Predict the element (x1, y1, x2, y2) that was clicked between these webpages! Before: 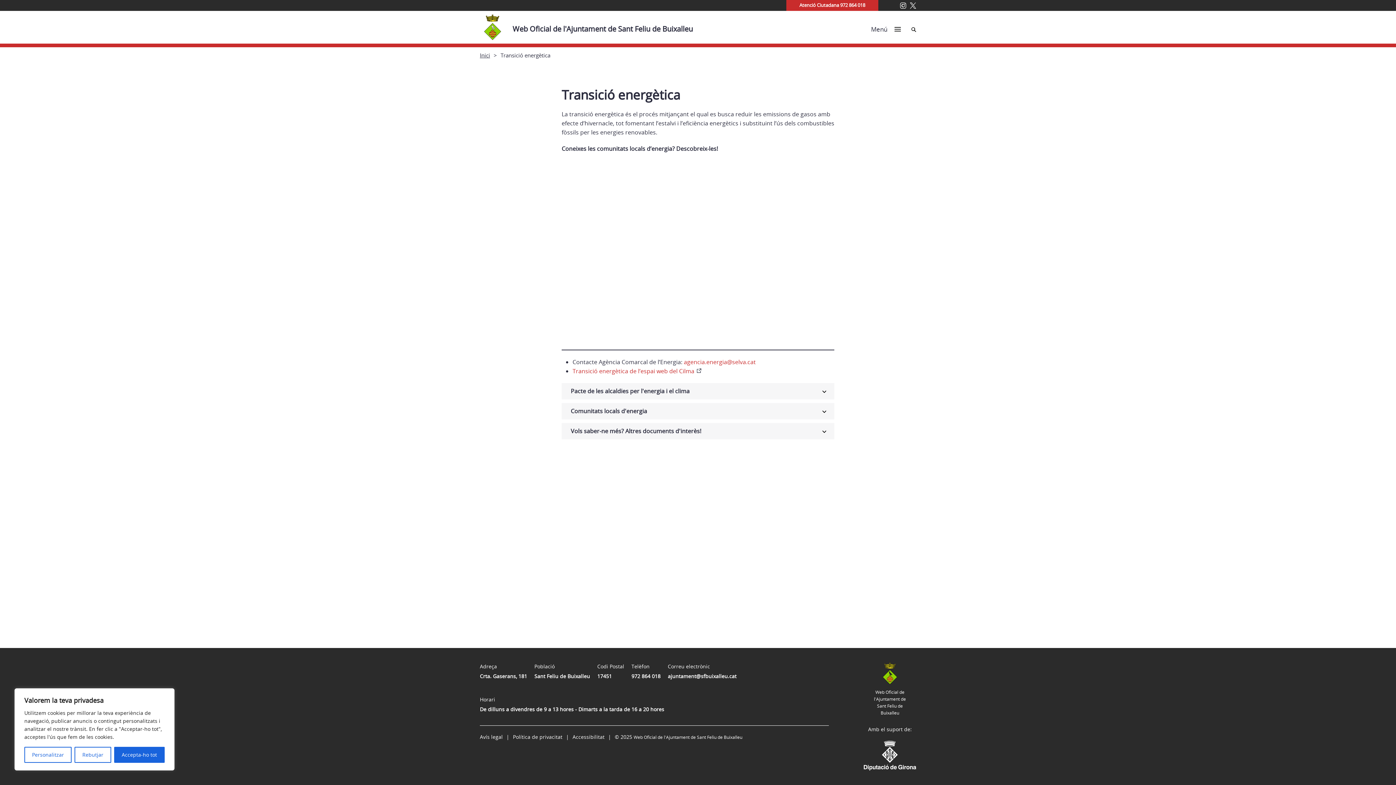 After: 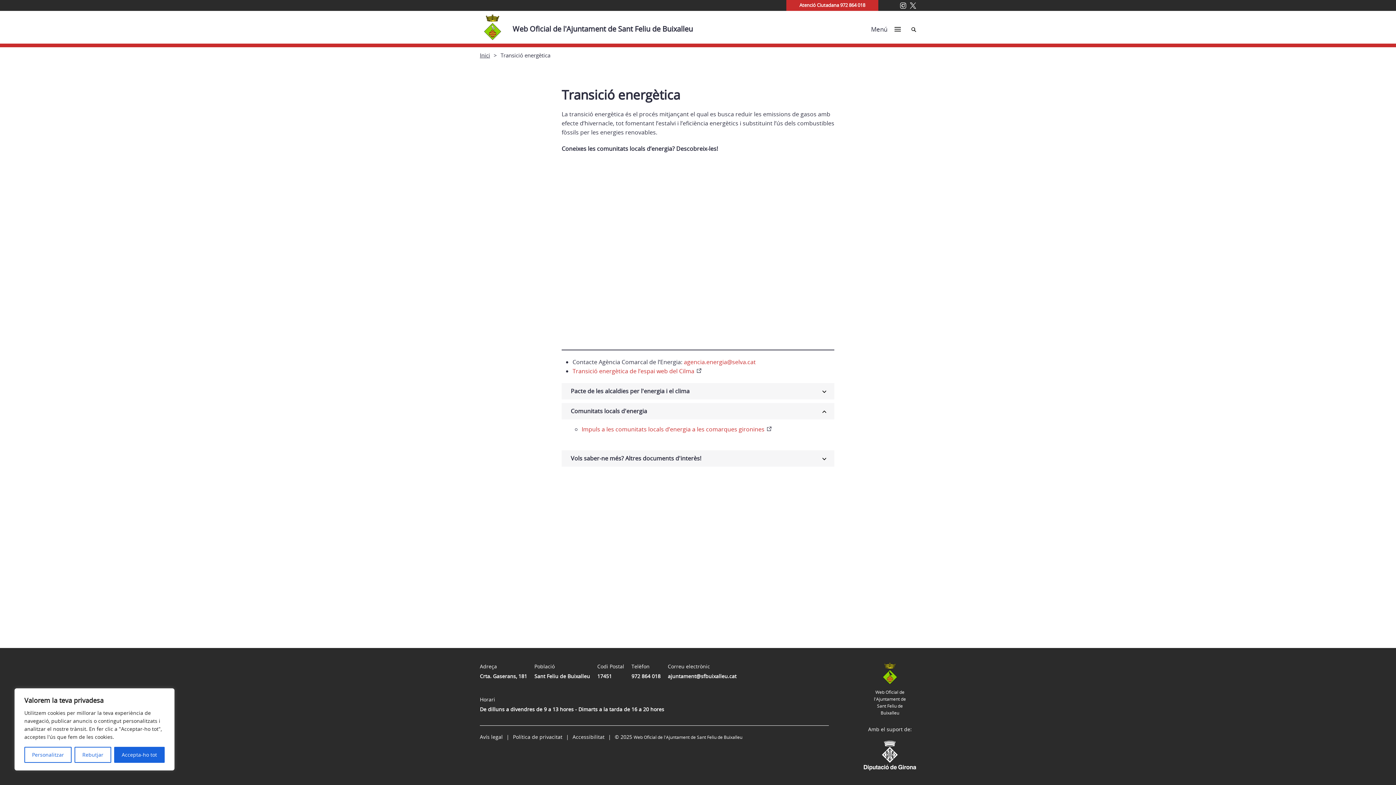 Action: bbox: (561, 403, 834, 419) label: Comunitats locals d'energia